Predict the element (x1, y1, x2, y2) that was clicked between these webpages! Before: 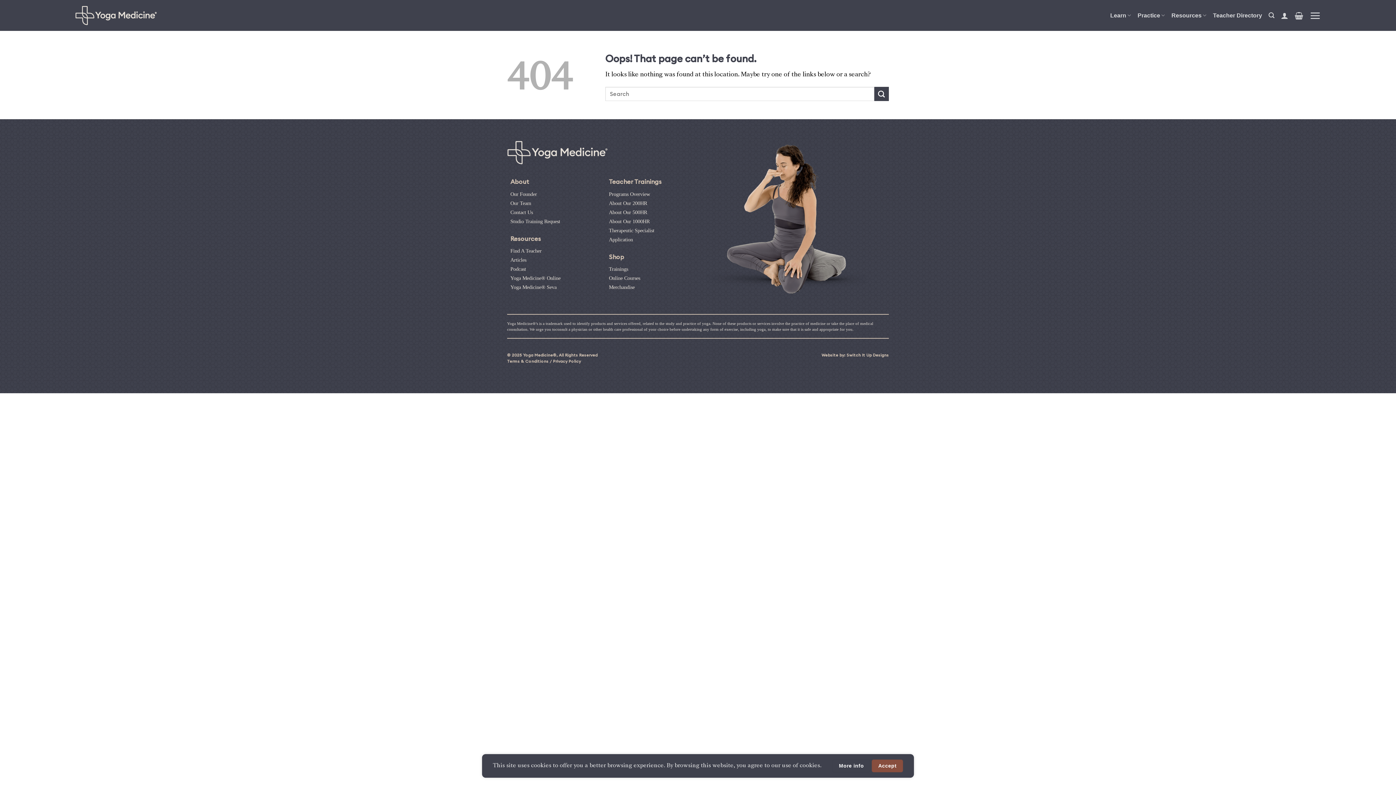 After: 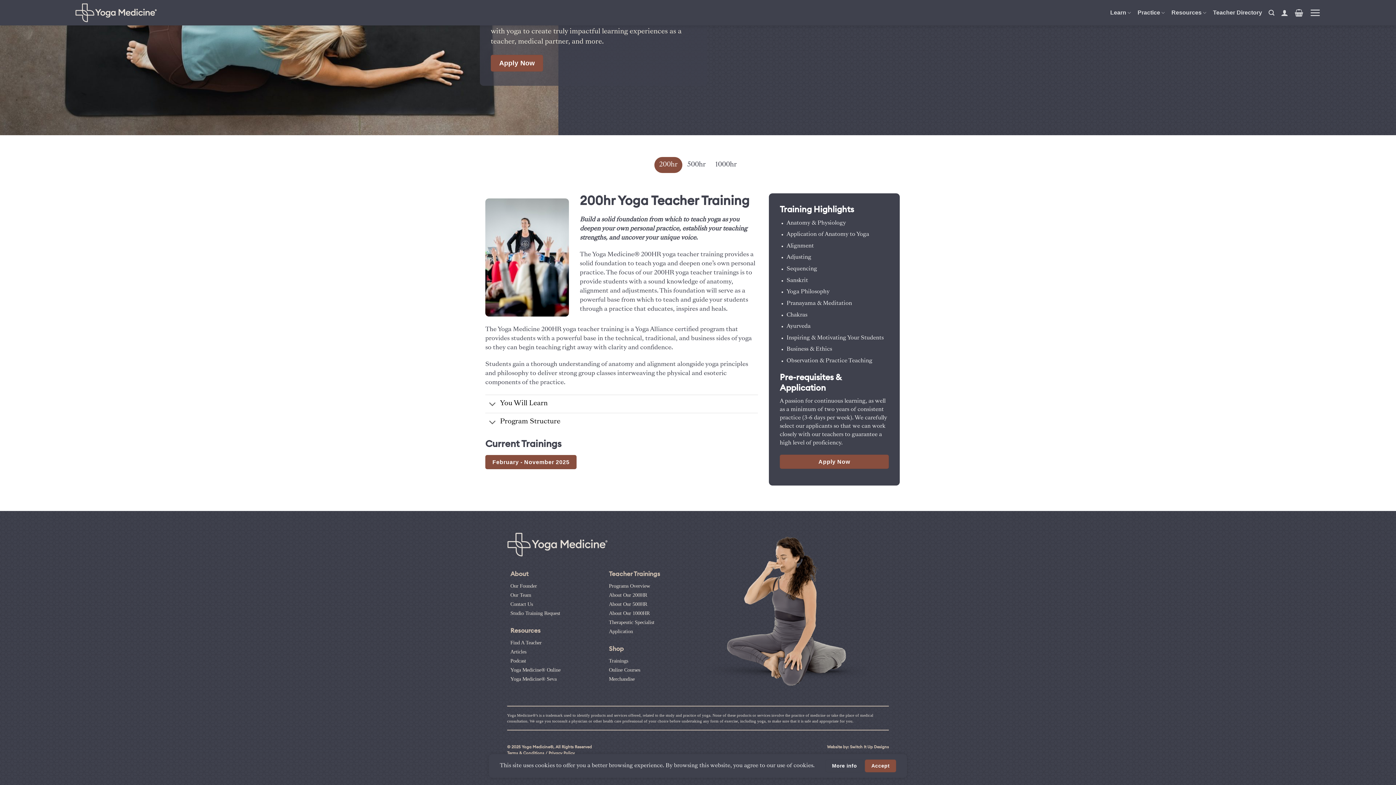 Action: label: About Our 200HR bbox: (609, 200, 647, 206)